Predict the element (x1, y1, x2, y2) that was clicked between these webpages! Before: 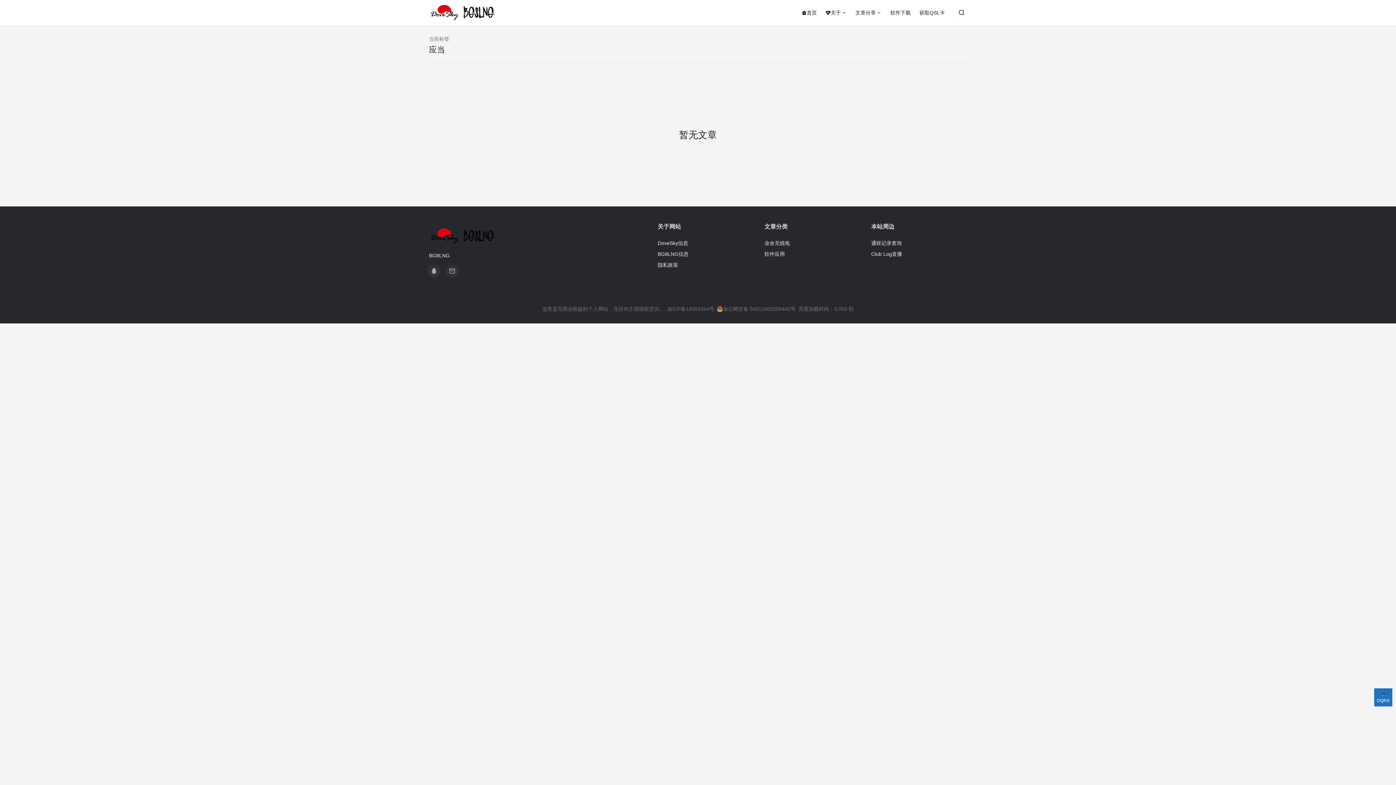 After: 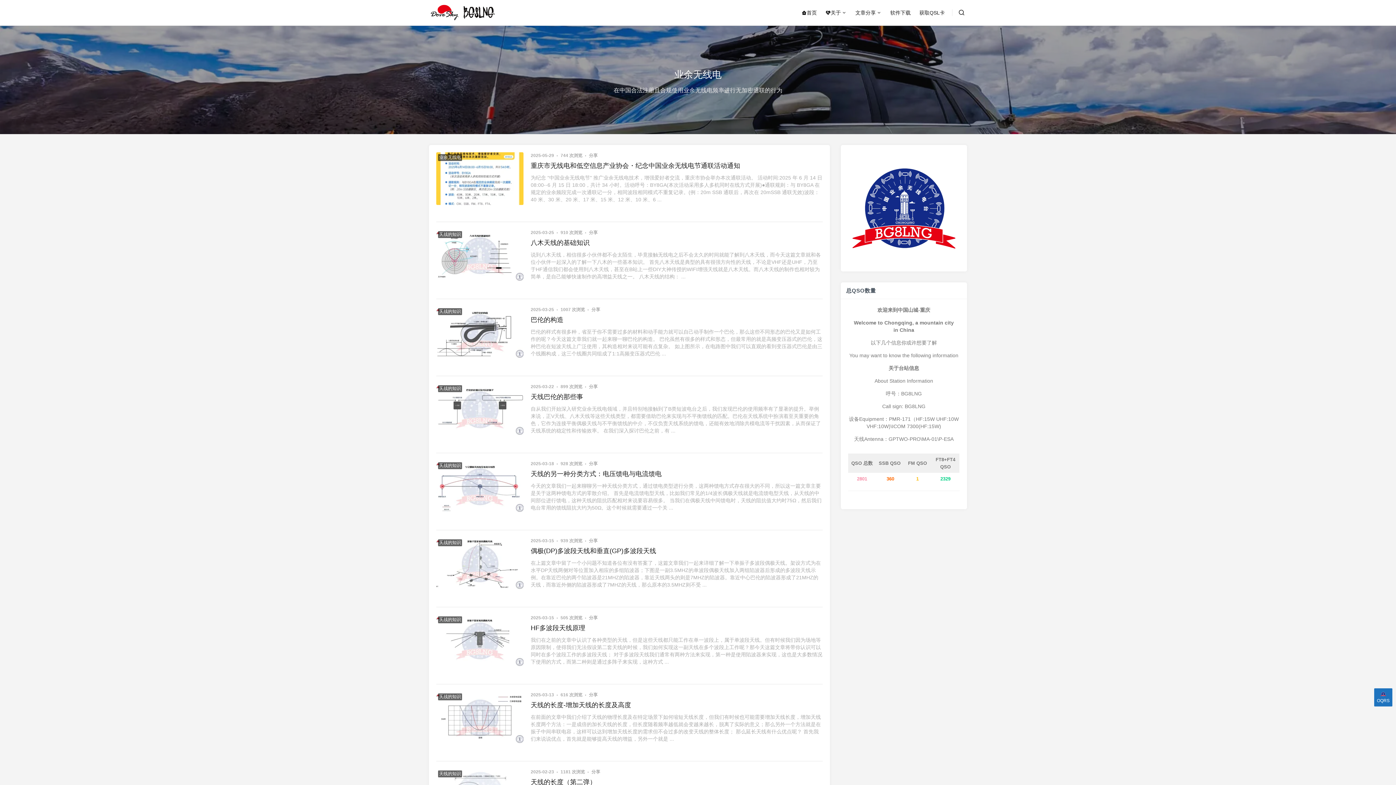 Action: label: 业余无线电 bbox: (764, 239, 790, 246)